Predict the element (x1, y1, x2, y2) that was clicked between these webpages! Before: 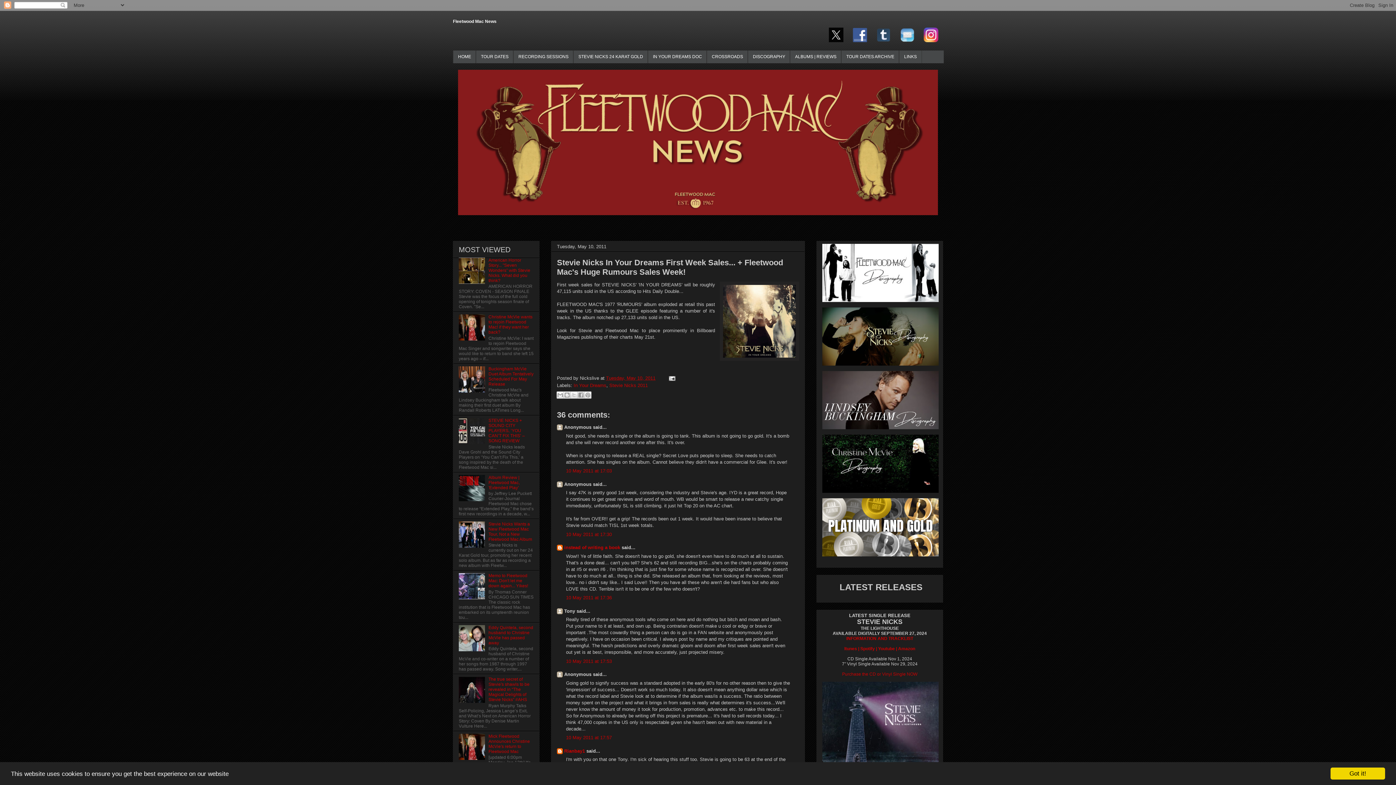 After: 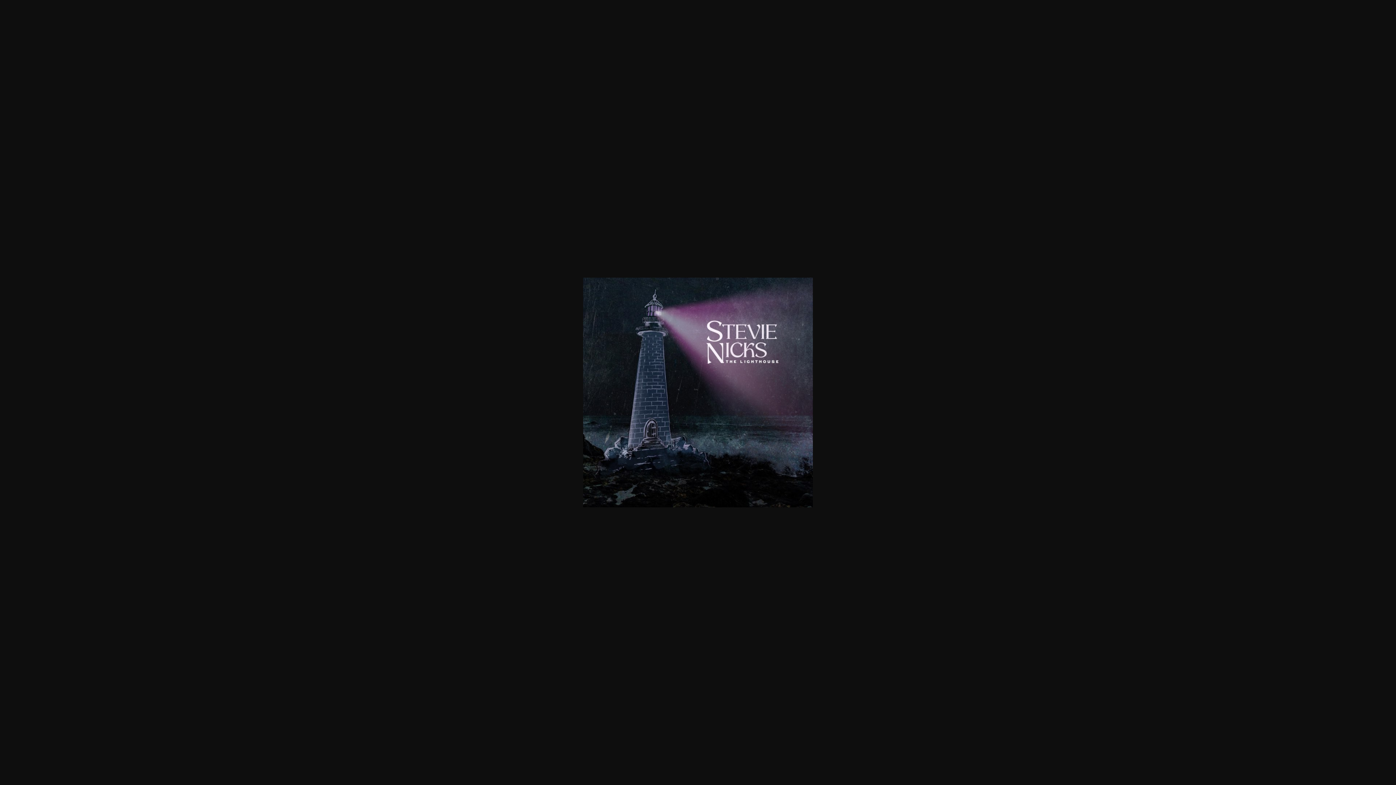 Action: bbox: (822, 682, 938, 799)